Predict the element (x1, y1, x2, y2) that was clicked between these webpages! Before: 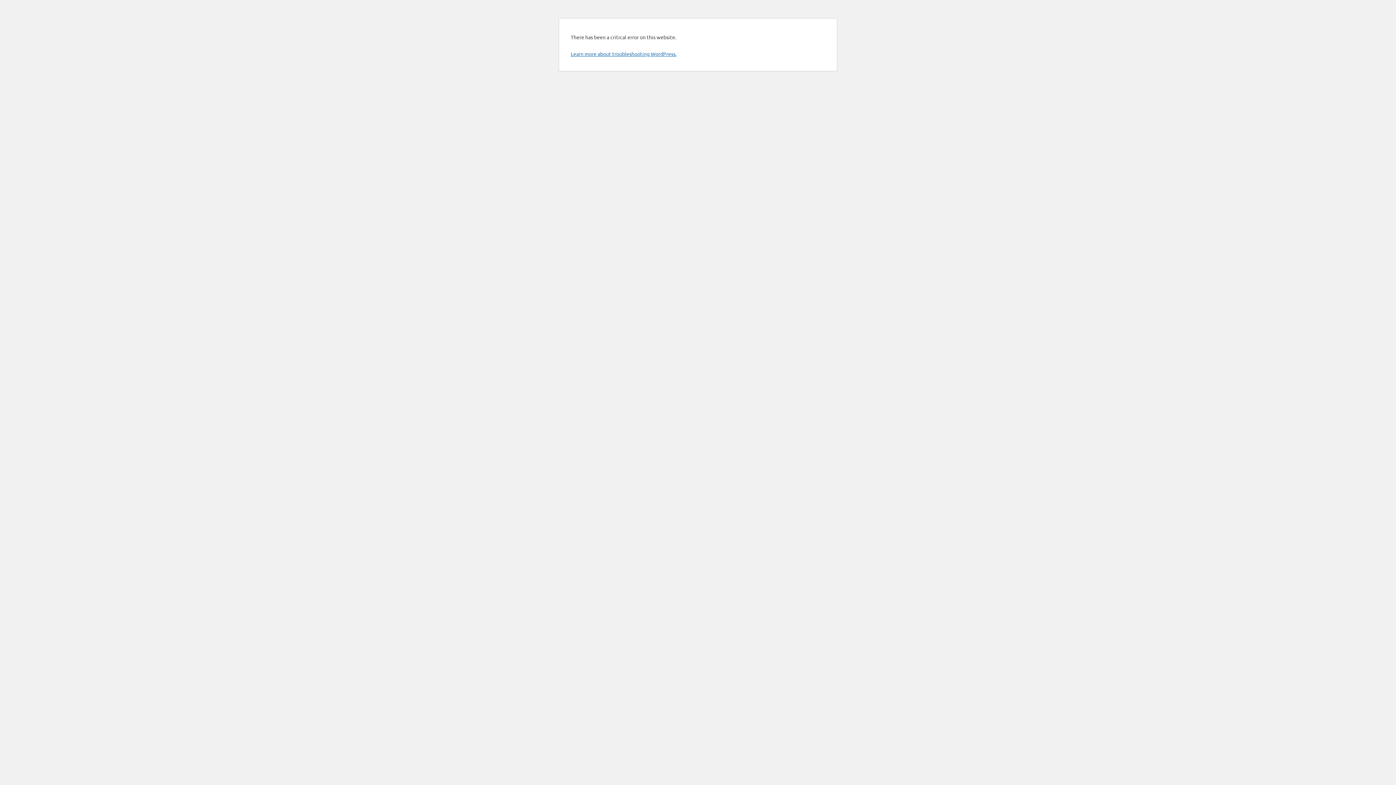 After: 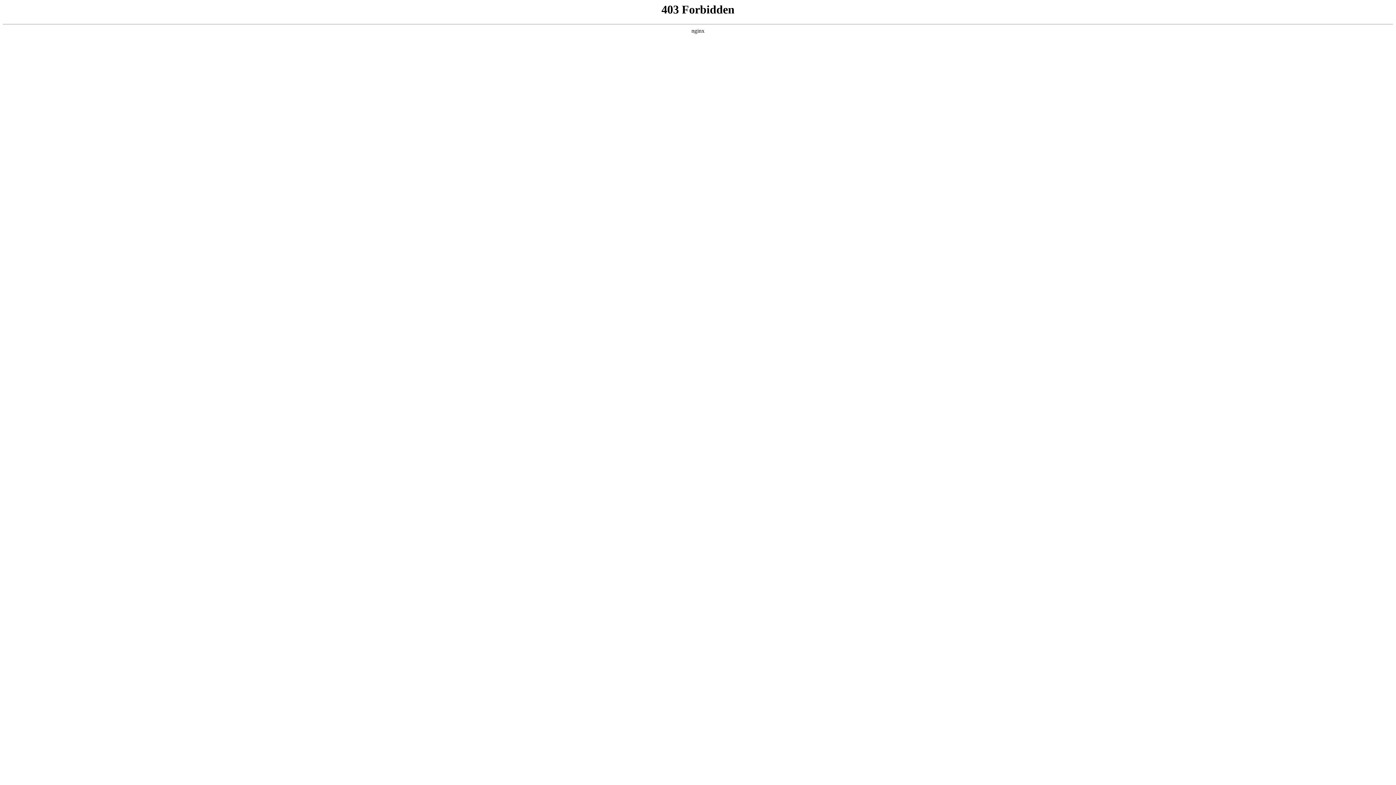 Action: bbox: (570, 50, 676, 57) label: Learn more about troubleshooting WordPress.